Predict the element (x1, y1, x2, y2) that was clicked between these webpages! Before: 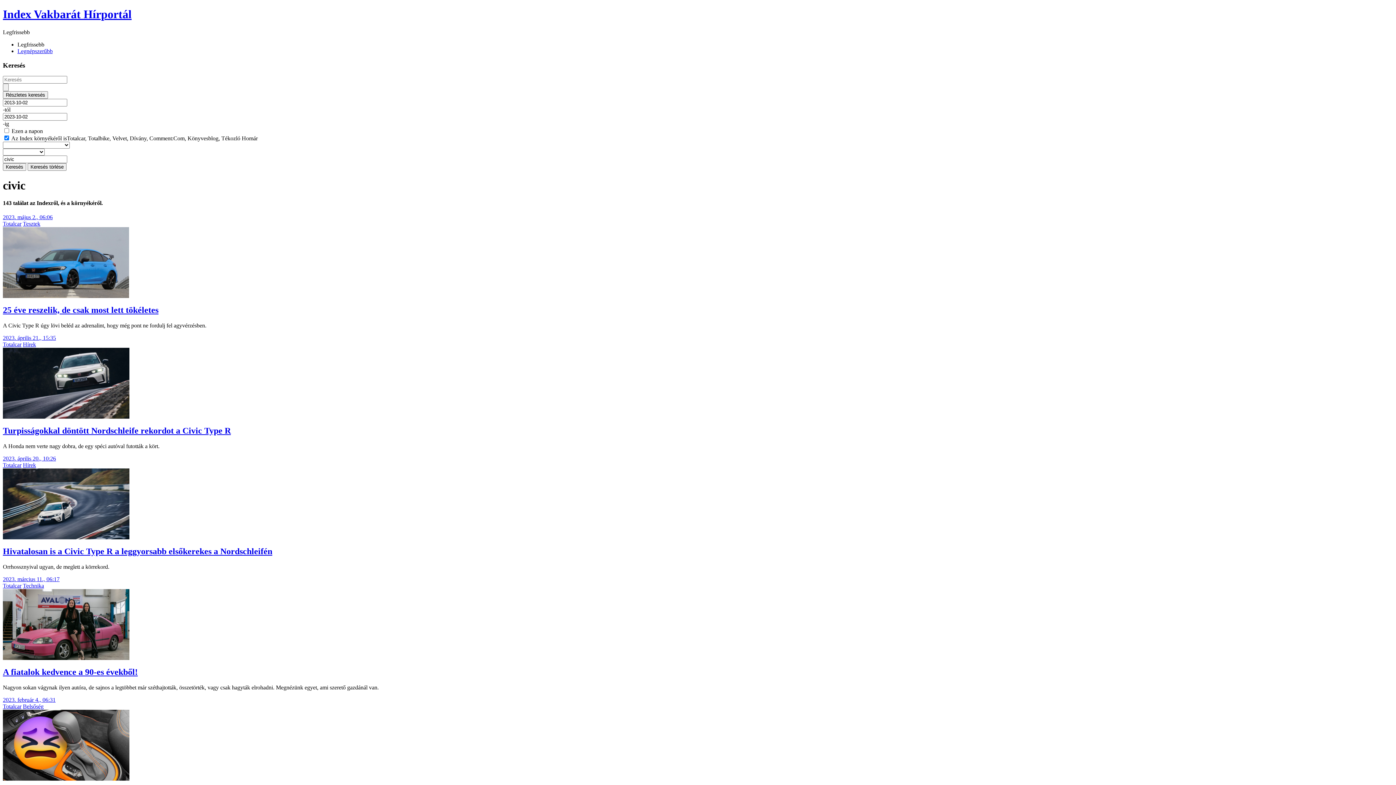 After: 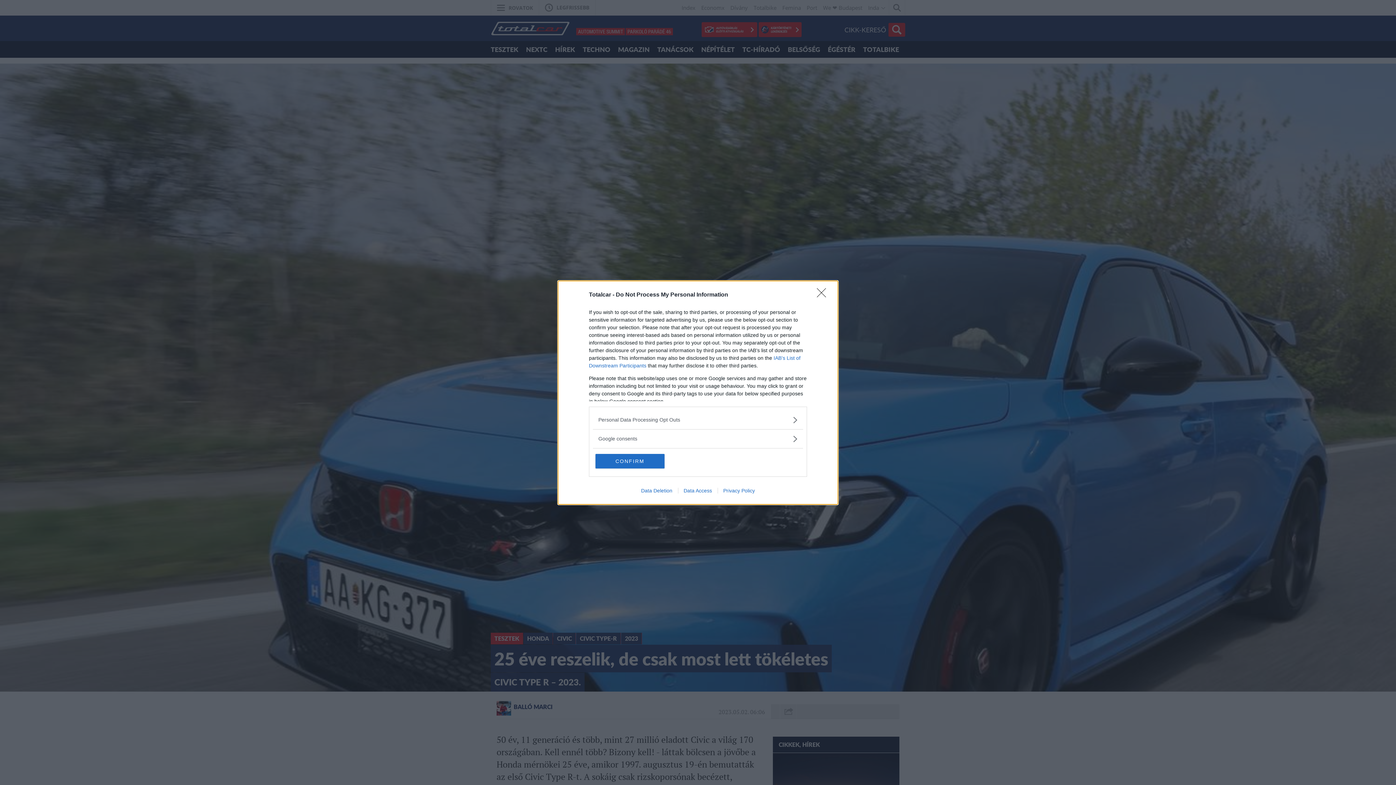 Action: label: 25 éve reszelik, de csak most lett tökéletes bbox: (2, 305, 158, 315)